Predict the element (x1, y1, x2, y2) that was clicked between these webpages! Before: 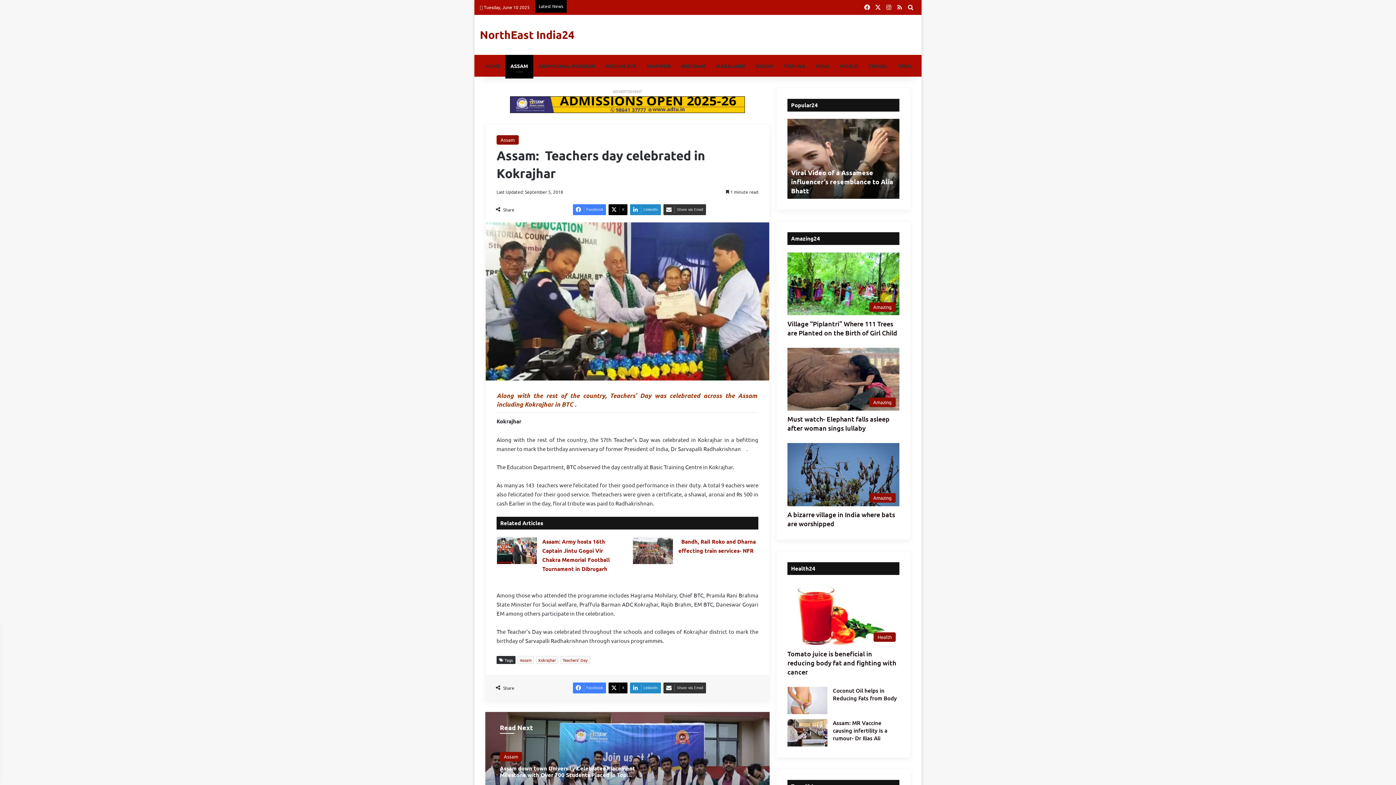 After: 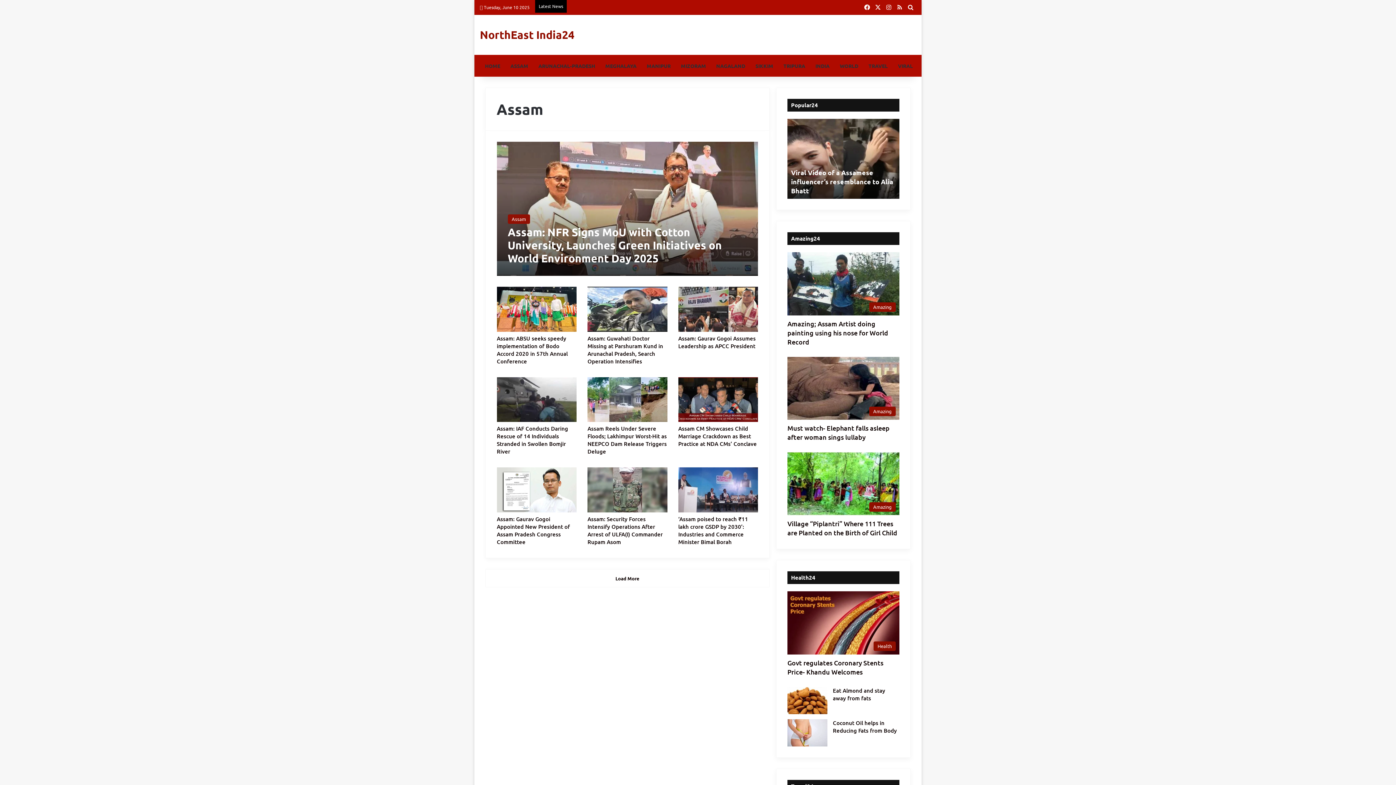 Action: bbox: (517, 656, 534, 664) label: Assam